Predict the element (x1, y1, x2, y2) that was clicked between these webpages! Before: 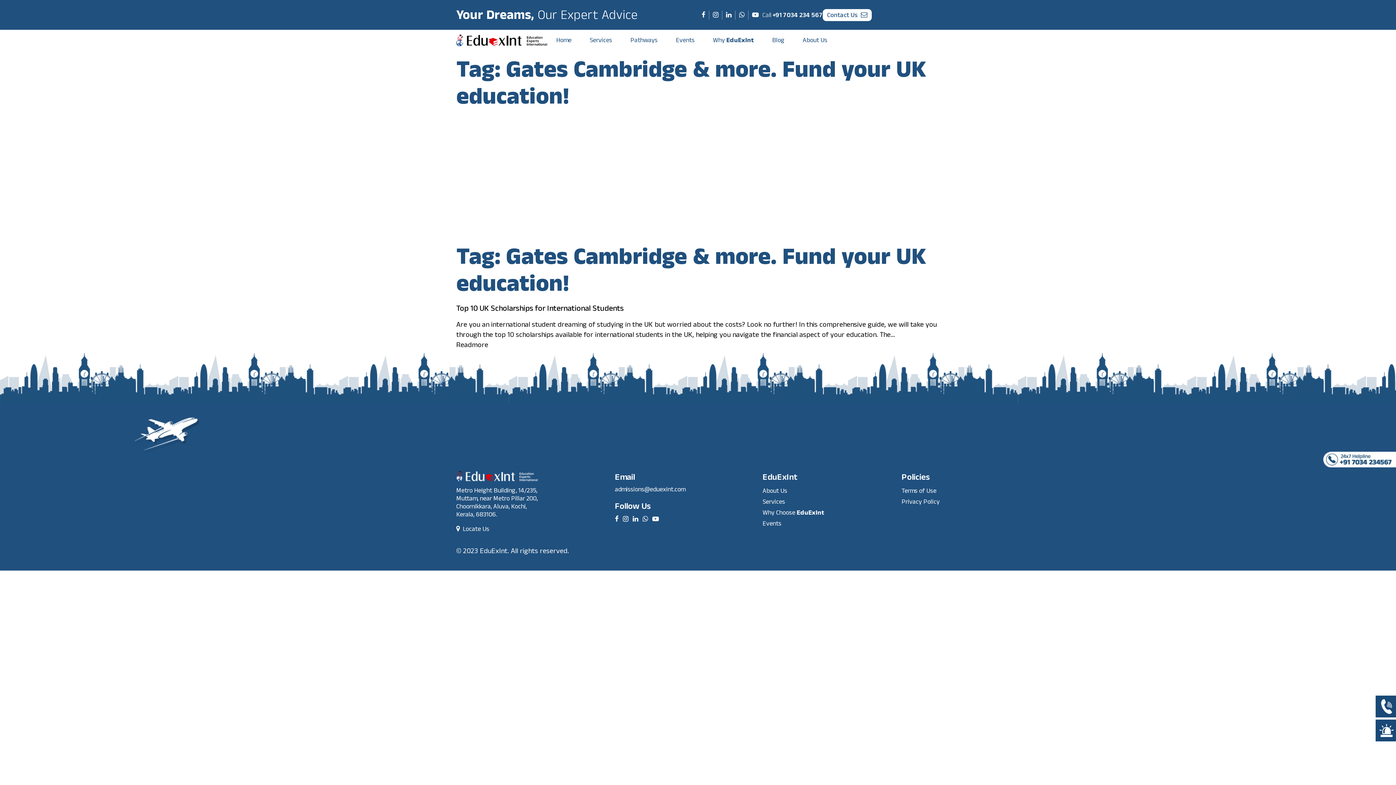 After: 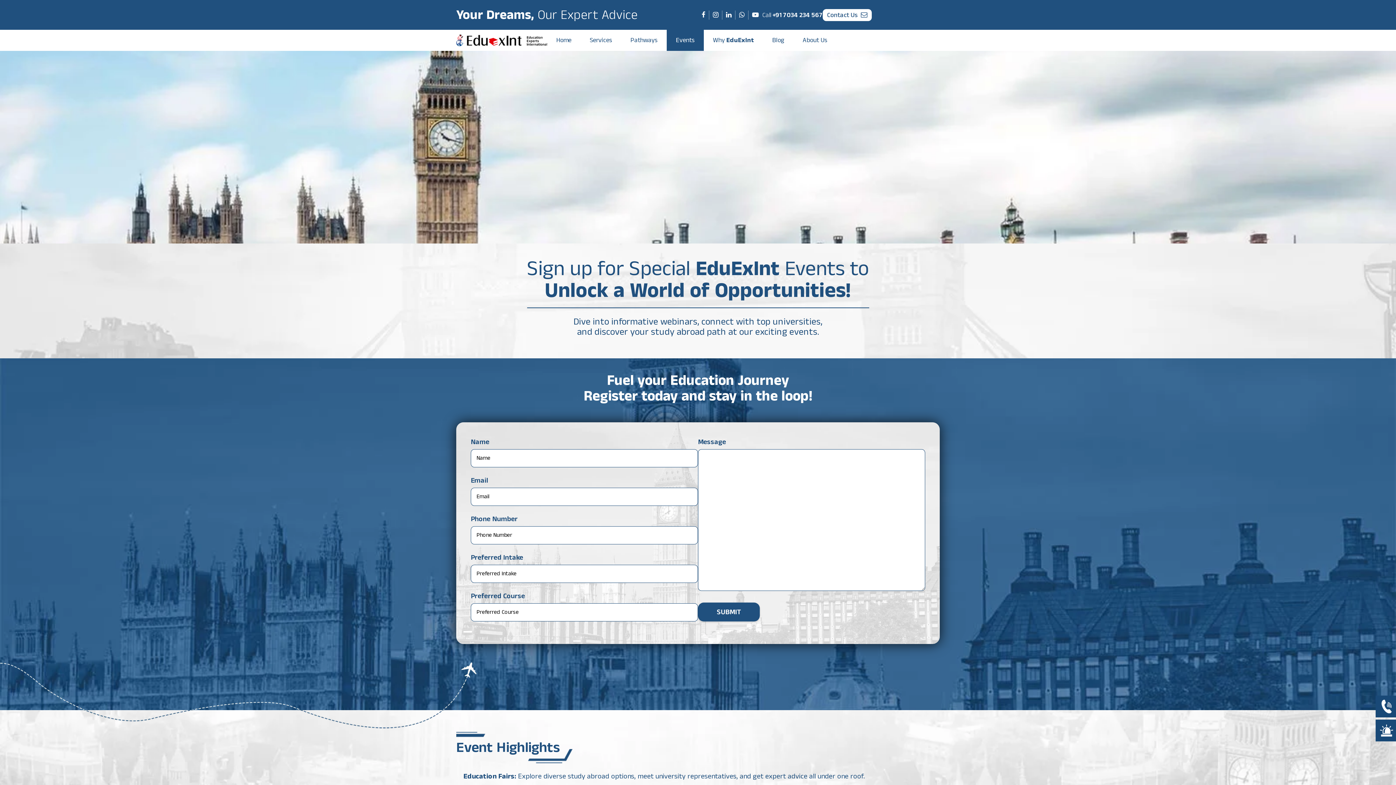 Action: label: Events bbox: (666, 29, 704, 50)